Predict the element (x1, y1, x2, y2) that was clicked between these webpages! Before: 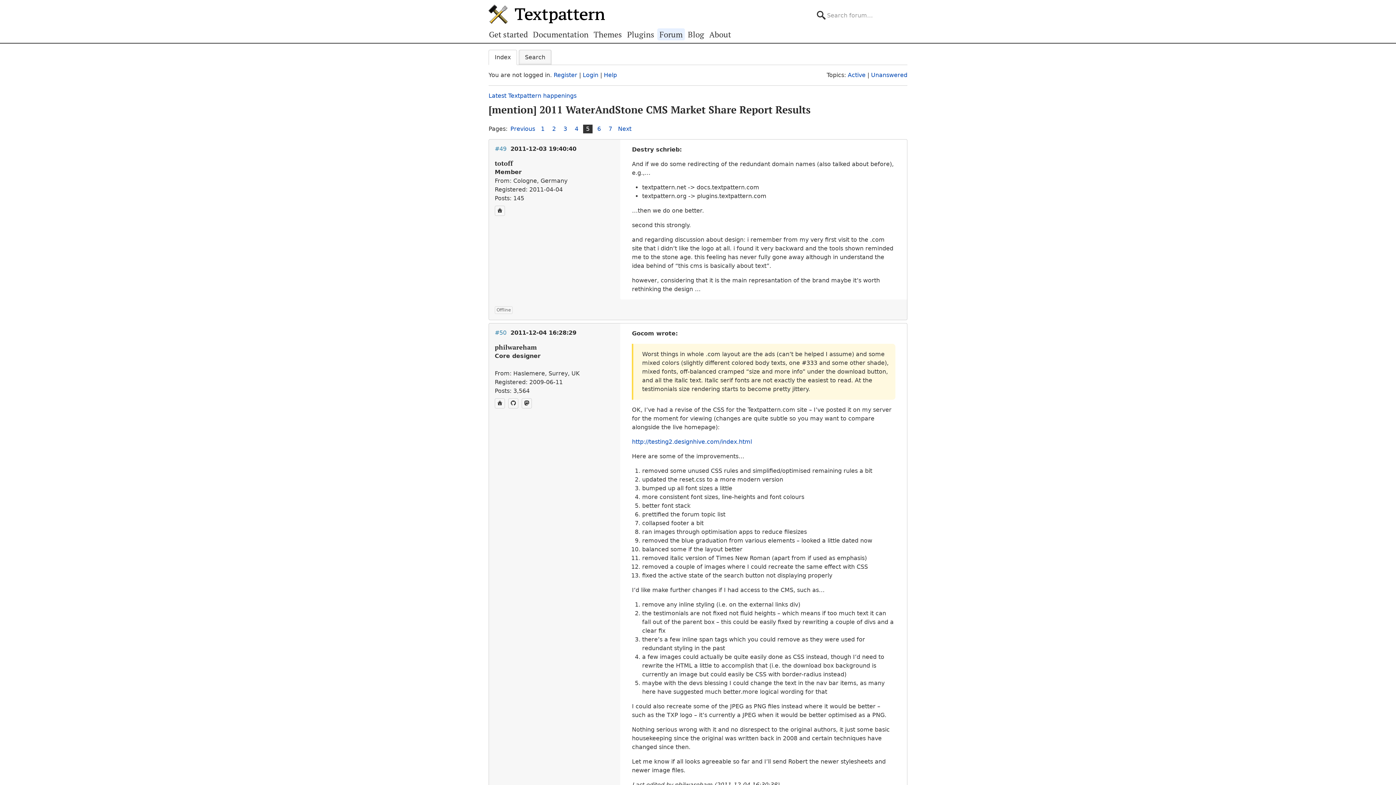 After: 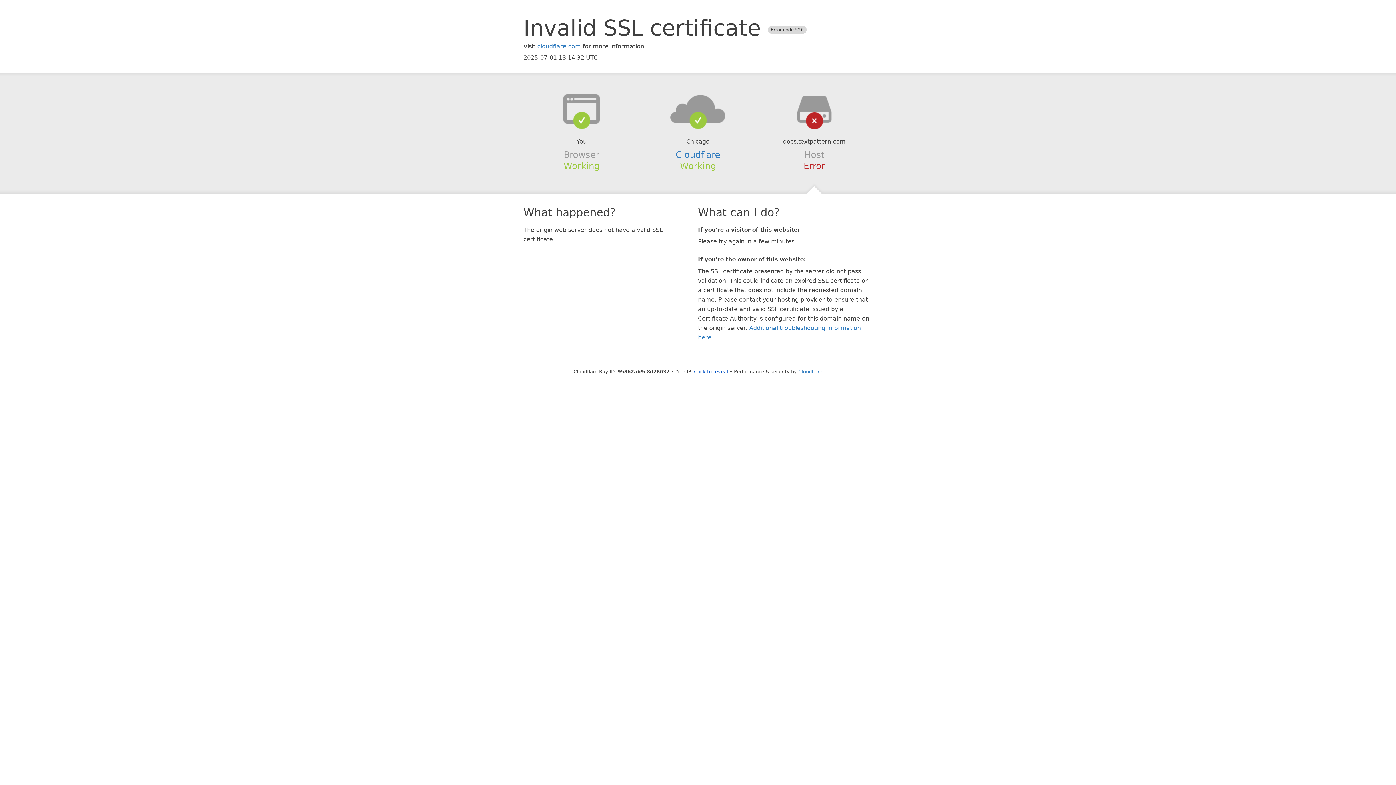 Action: bbox: (530, 28, 591, 40) label: Documentation